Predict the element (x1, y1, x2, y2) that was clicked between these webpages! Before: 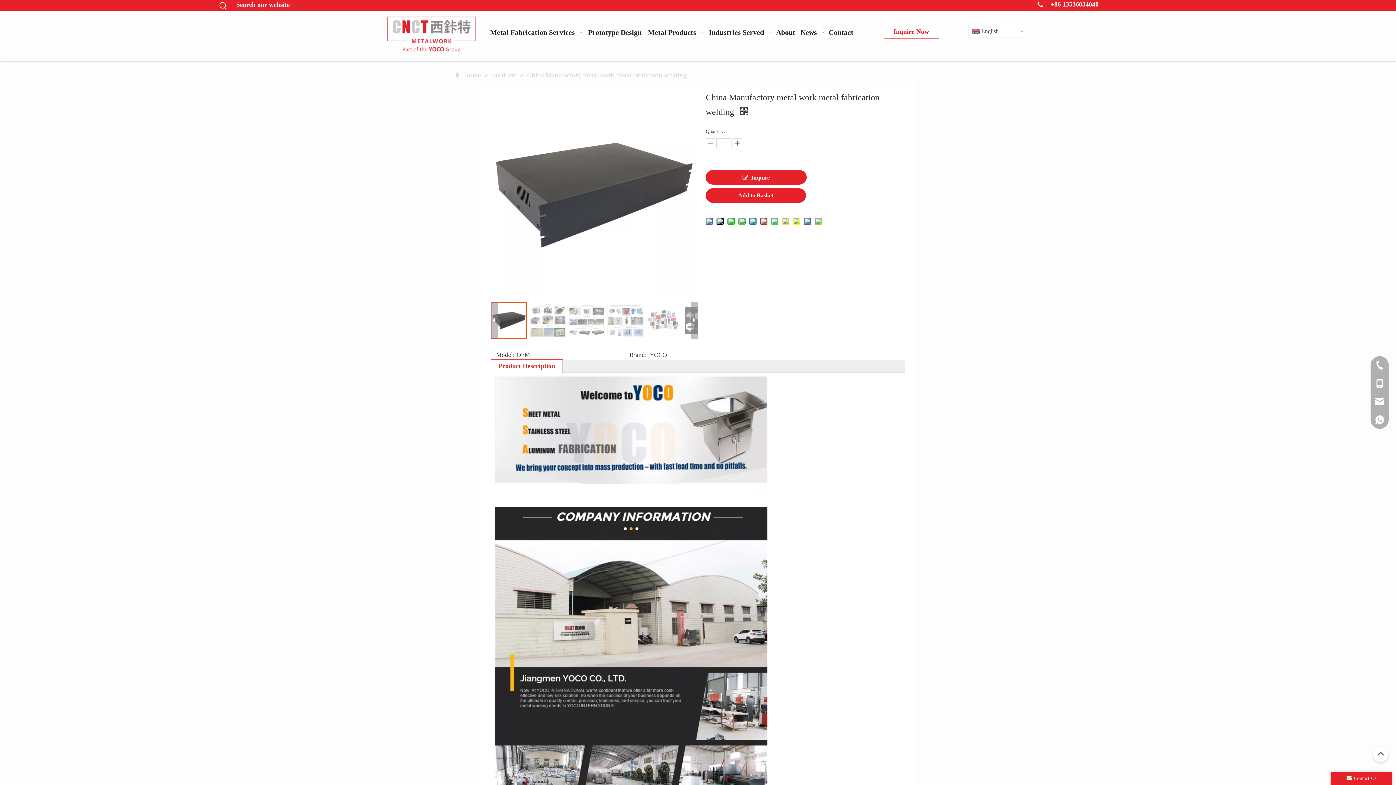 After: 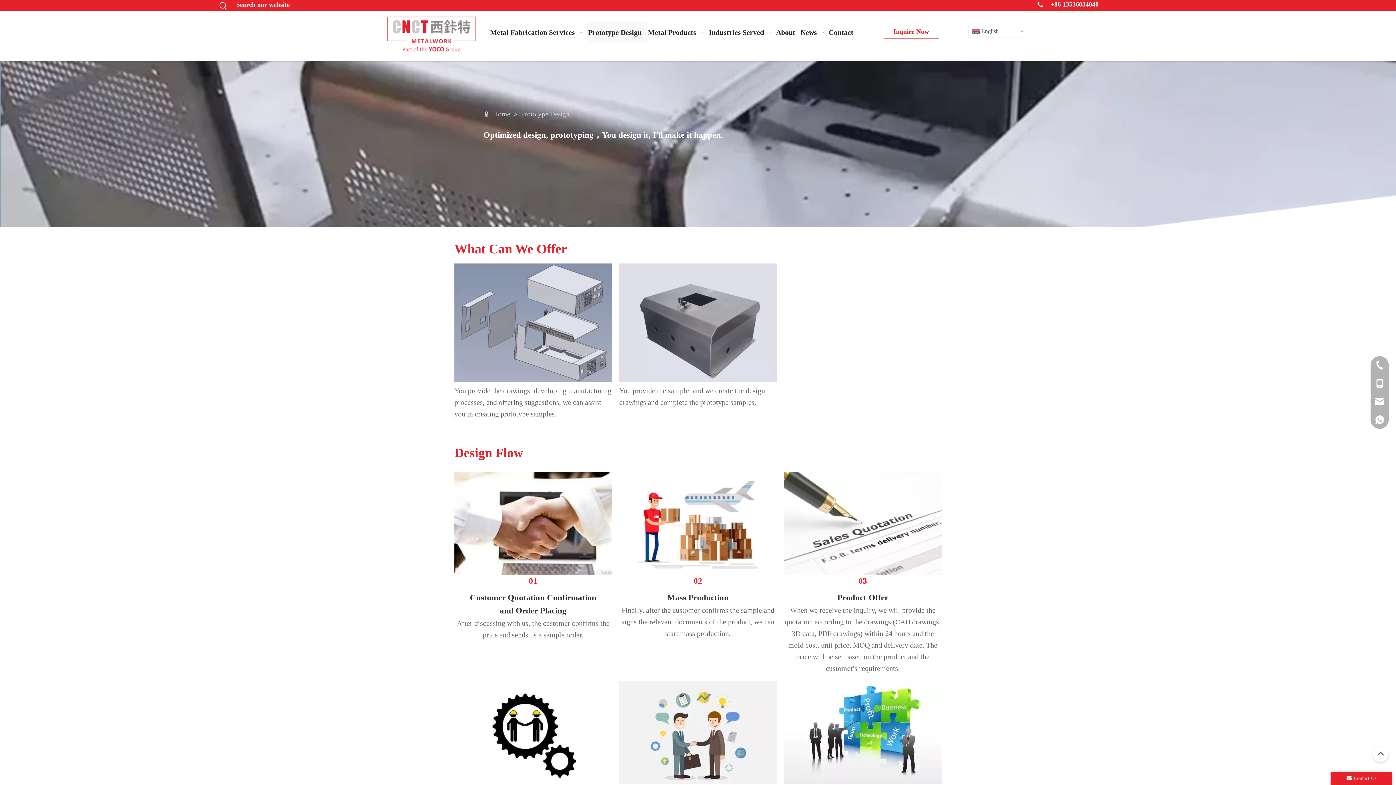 Action: label: Prototype Design bbox: (587, 21, 647, 42)